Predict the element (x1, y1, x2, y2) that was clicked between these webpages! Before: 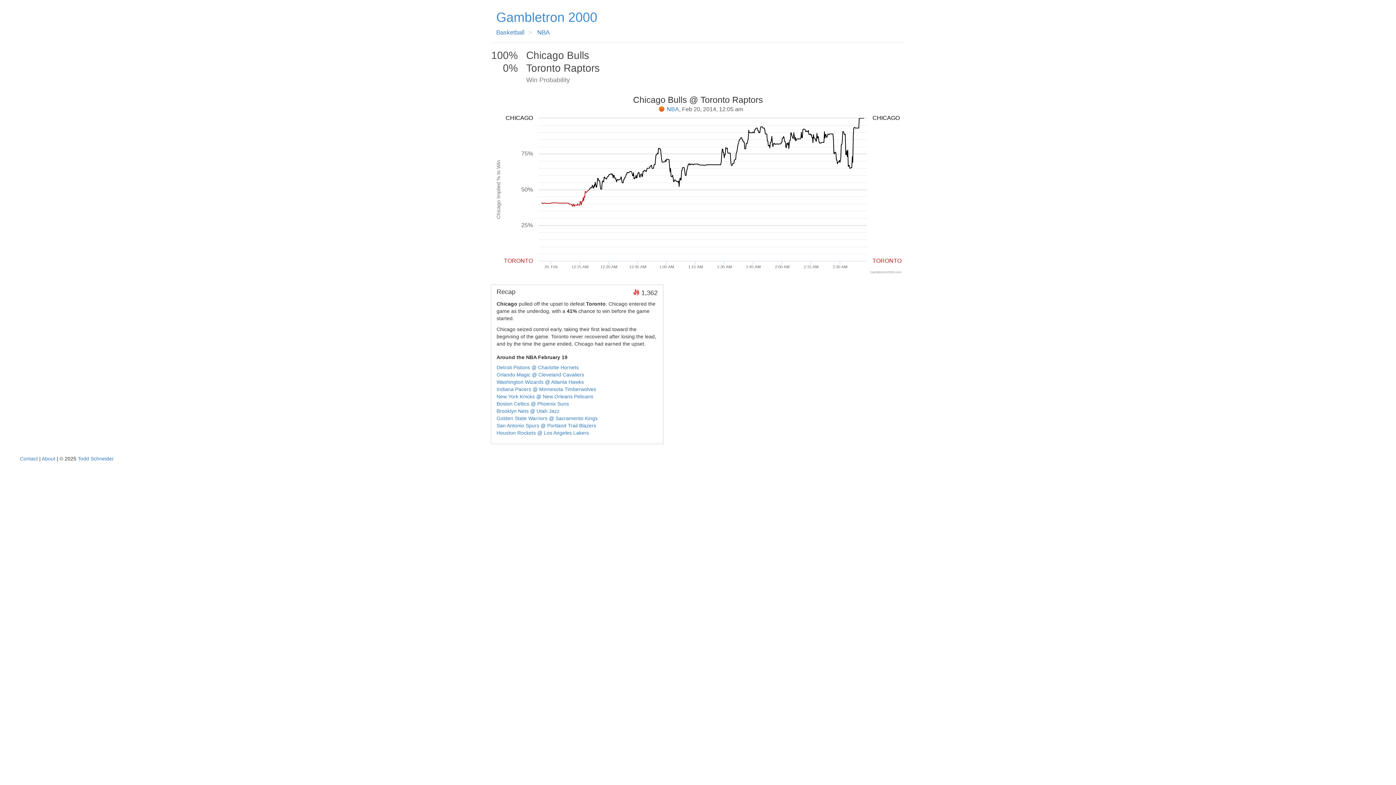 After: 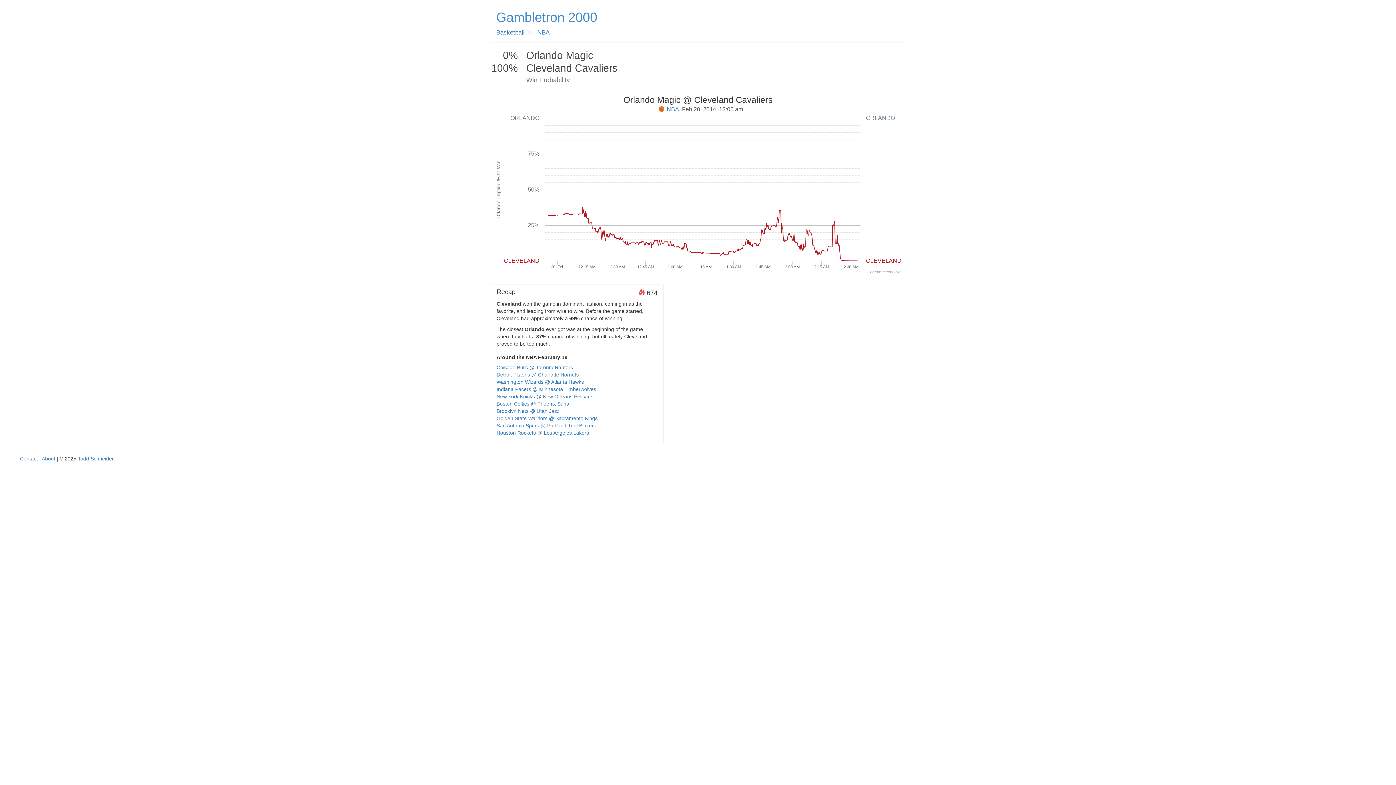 Action: bbox: (496, 372, 584, 377) label: Orlando Magic @ Cleveland Cavaliers